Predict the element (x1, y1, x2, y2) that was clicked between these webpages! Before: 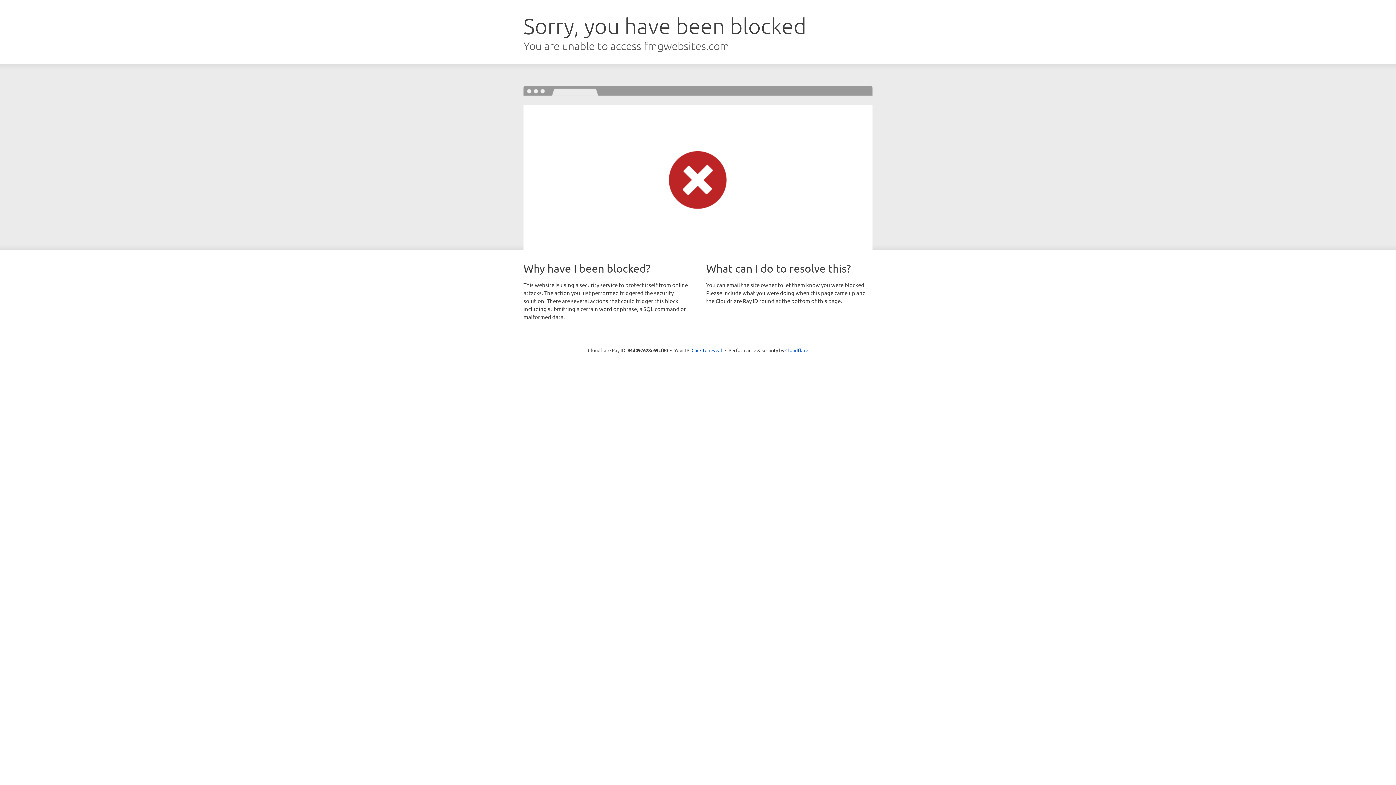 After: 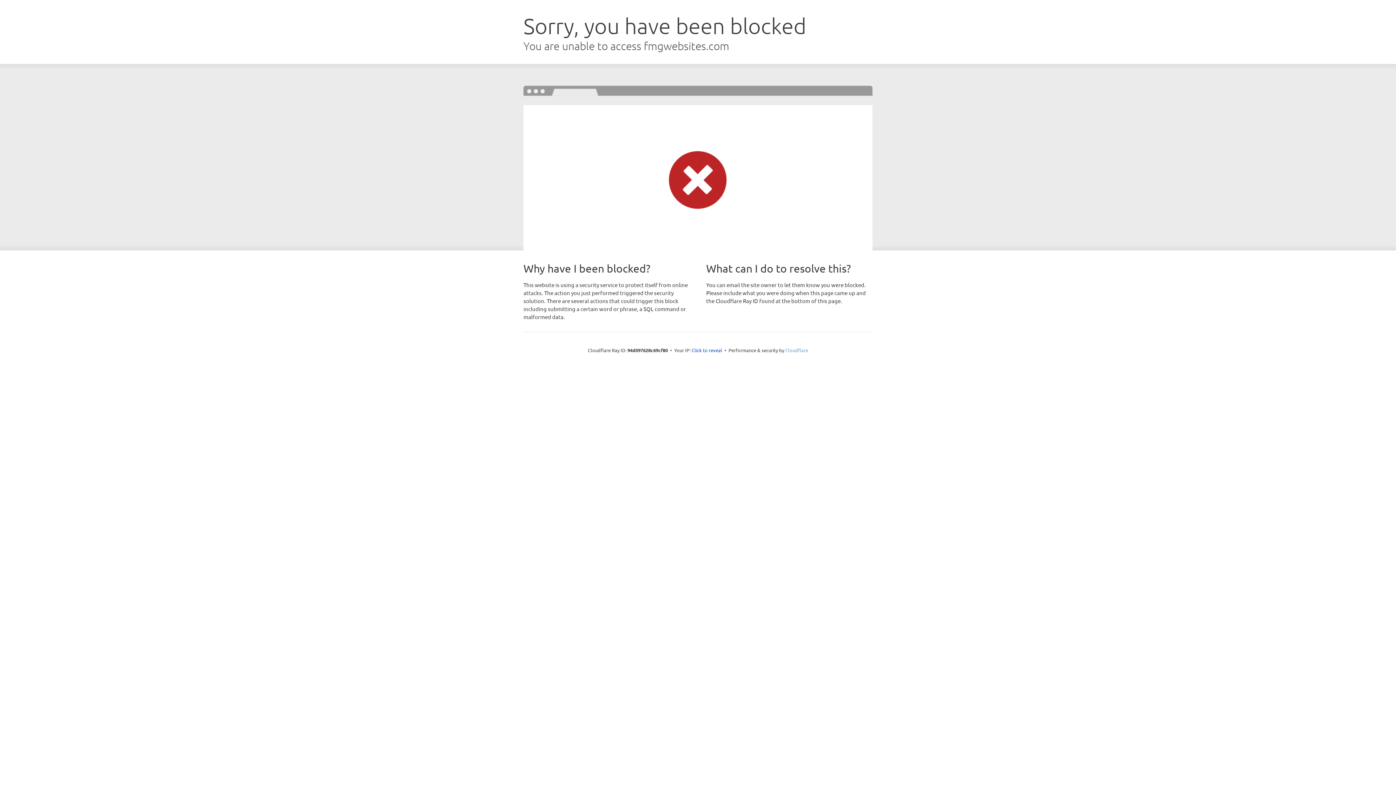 Action: bbox: (785, 347, 808, 353) label: Cloudflare